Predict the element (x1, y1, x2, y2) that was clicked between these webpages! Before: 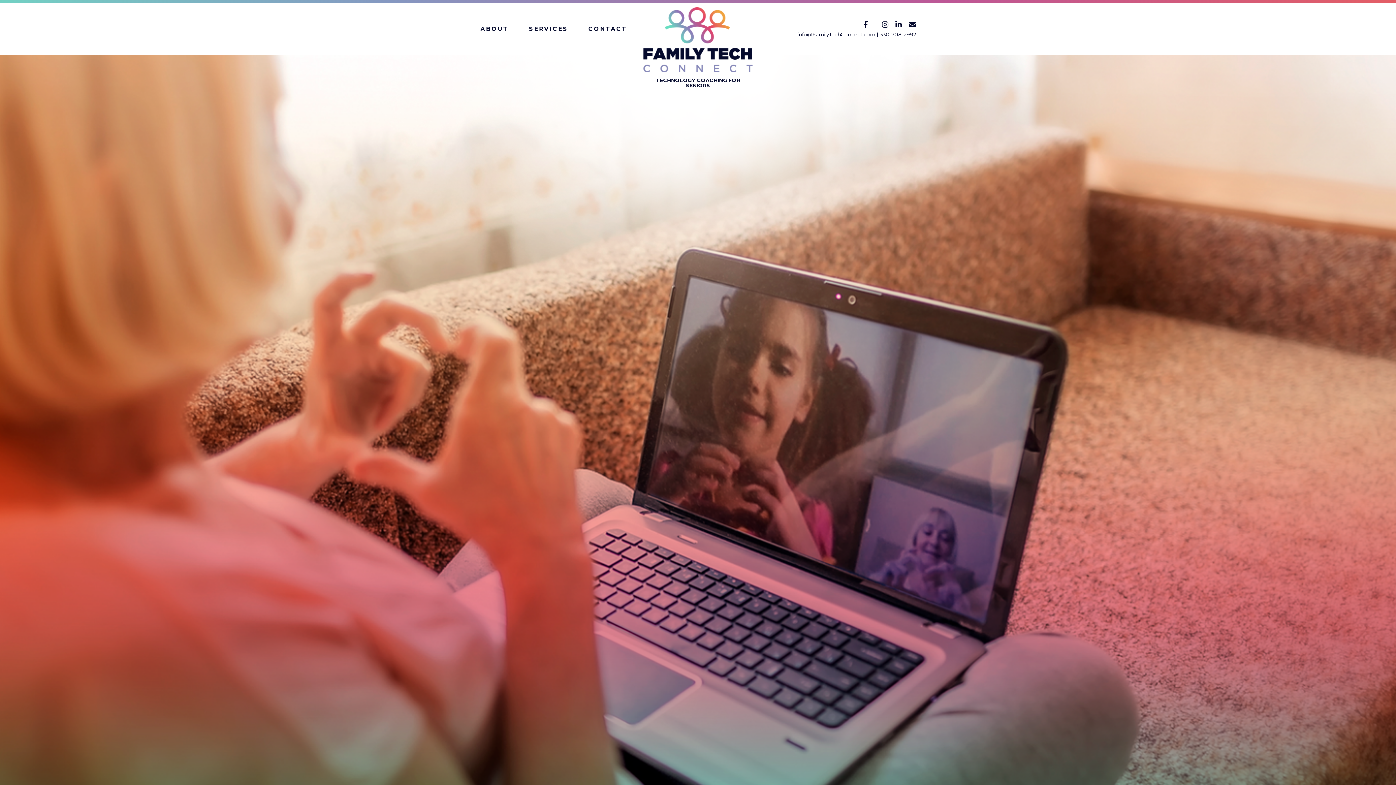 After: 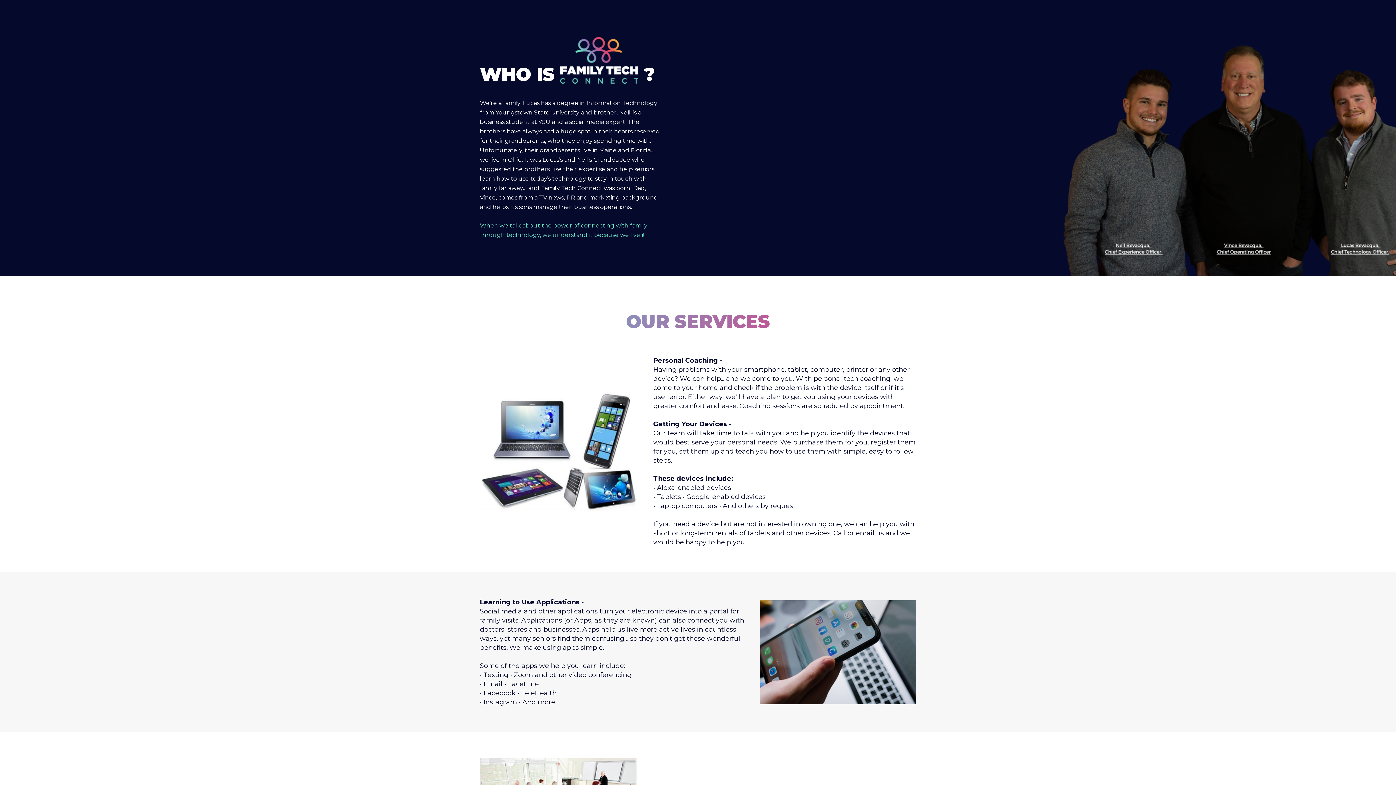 Action: bbox: (480, 25, 508, 32) label: ABOUT